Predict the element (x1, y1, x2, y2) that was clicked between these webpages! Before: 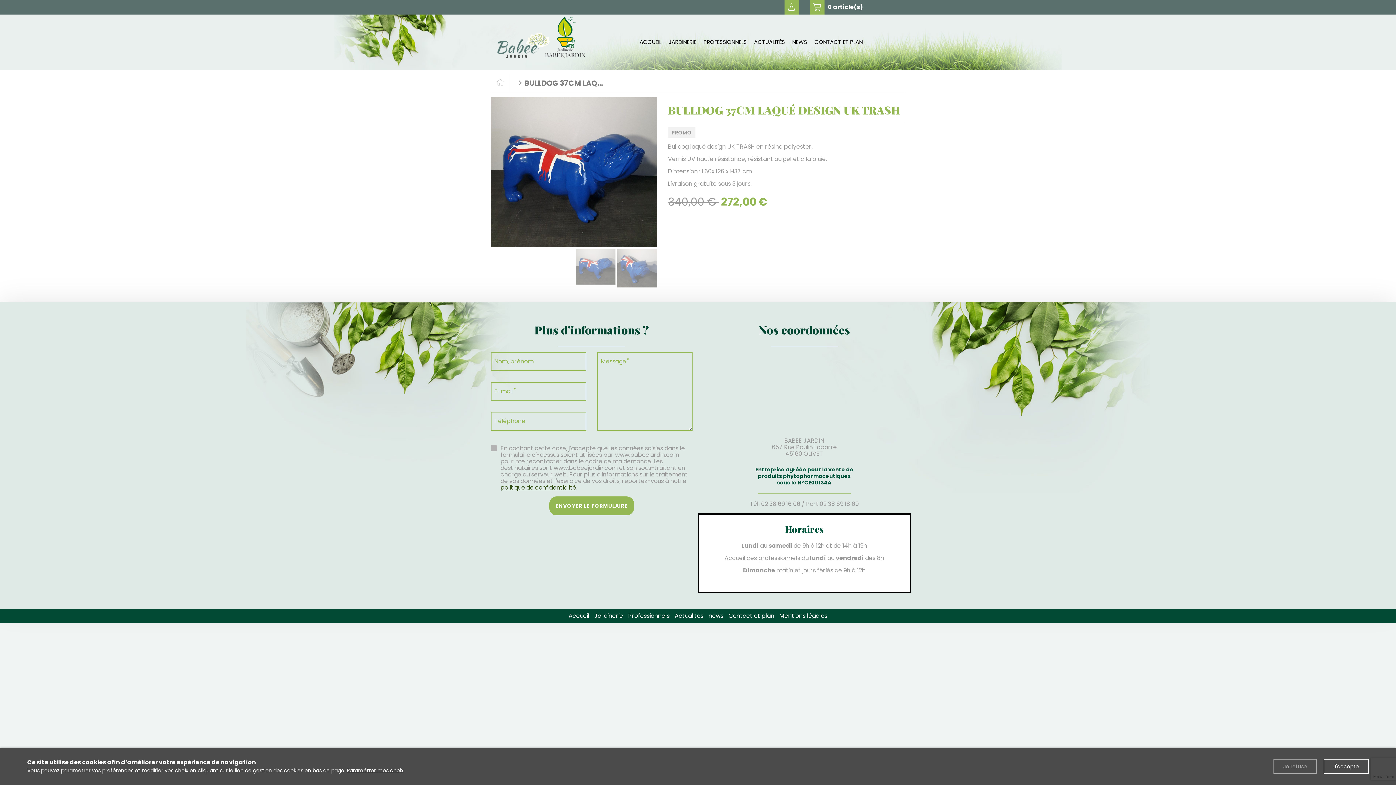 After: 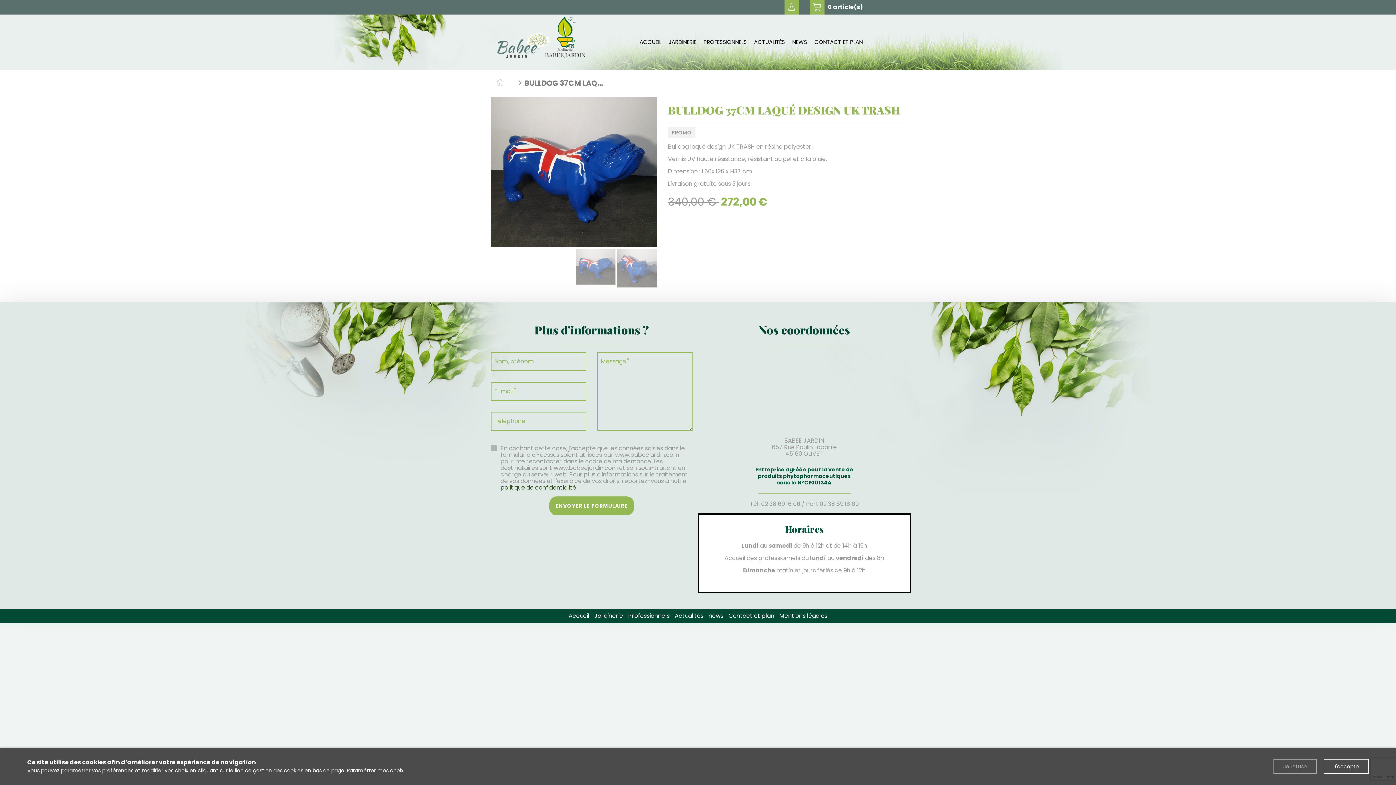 Action: label: 02 38 69 18 60 bbox: (819, 499, 859, 508)